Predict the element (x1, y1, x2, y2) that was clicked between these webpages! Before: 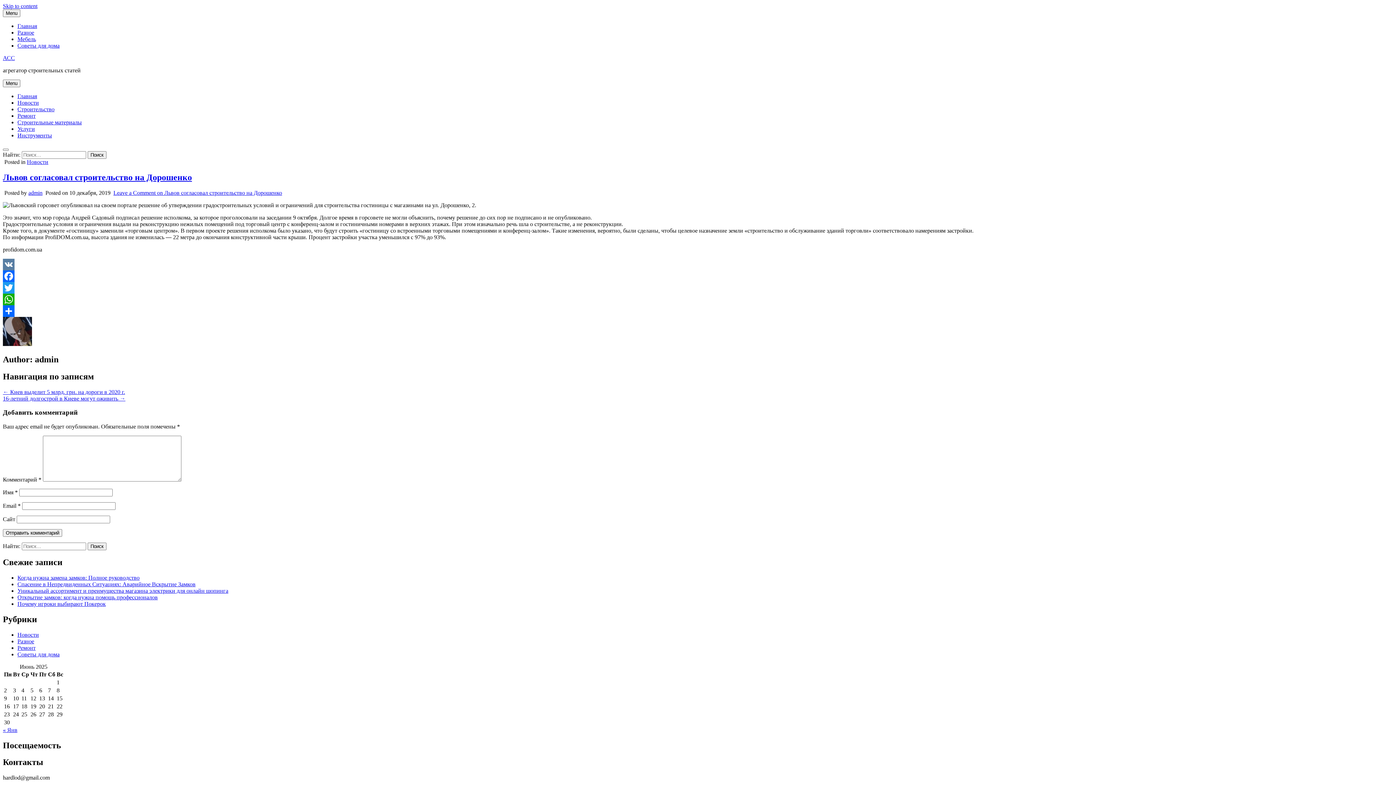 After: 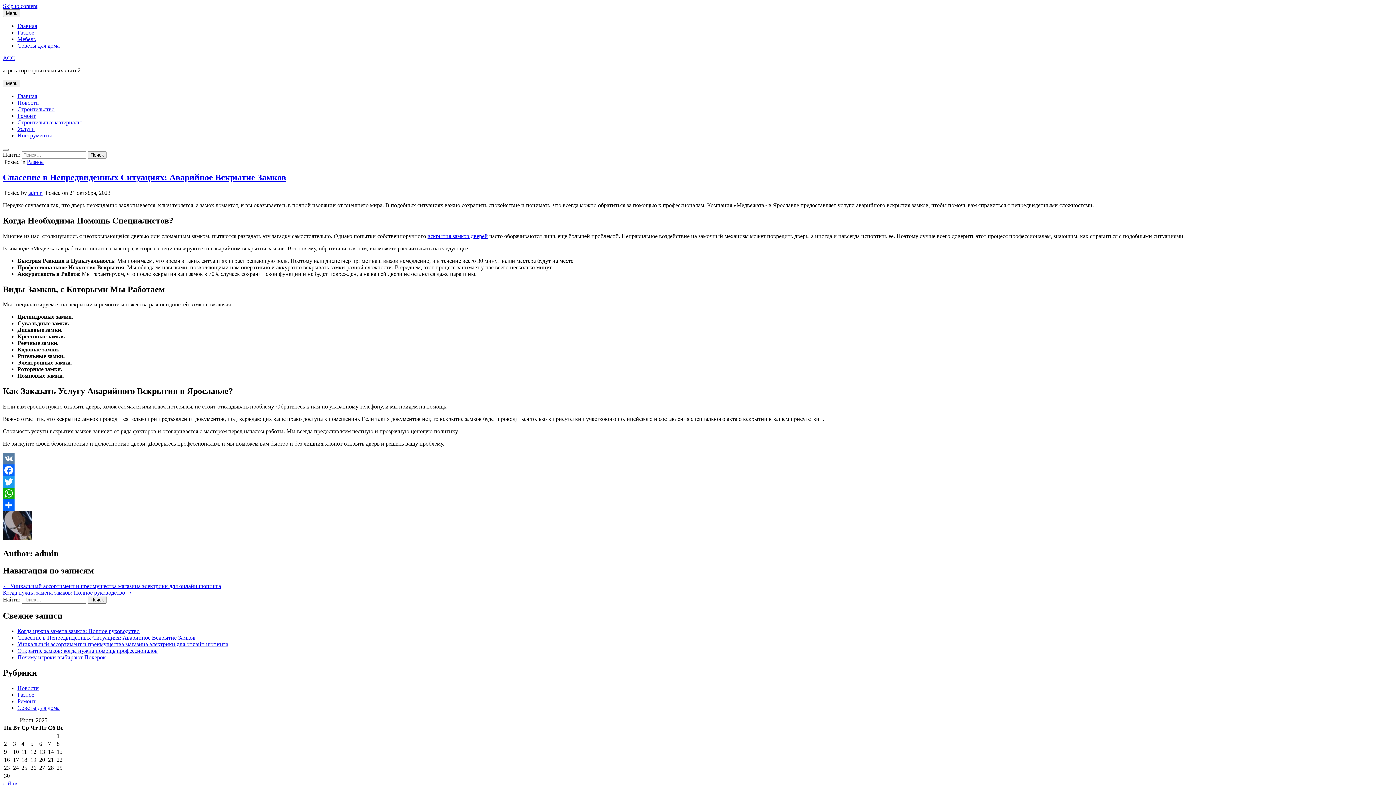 Action: label: Спасение в Непредвиденных Ситуациях: Аварийное Вскрытие Замков bbox: (17, 581, 195, 587)